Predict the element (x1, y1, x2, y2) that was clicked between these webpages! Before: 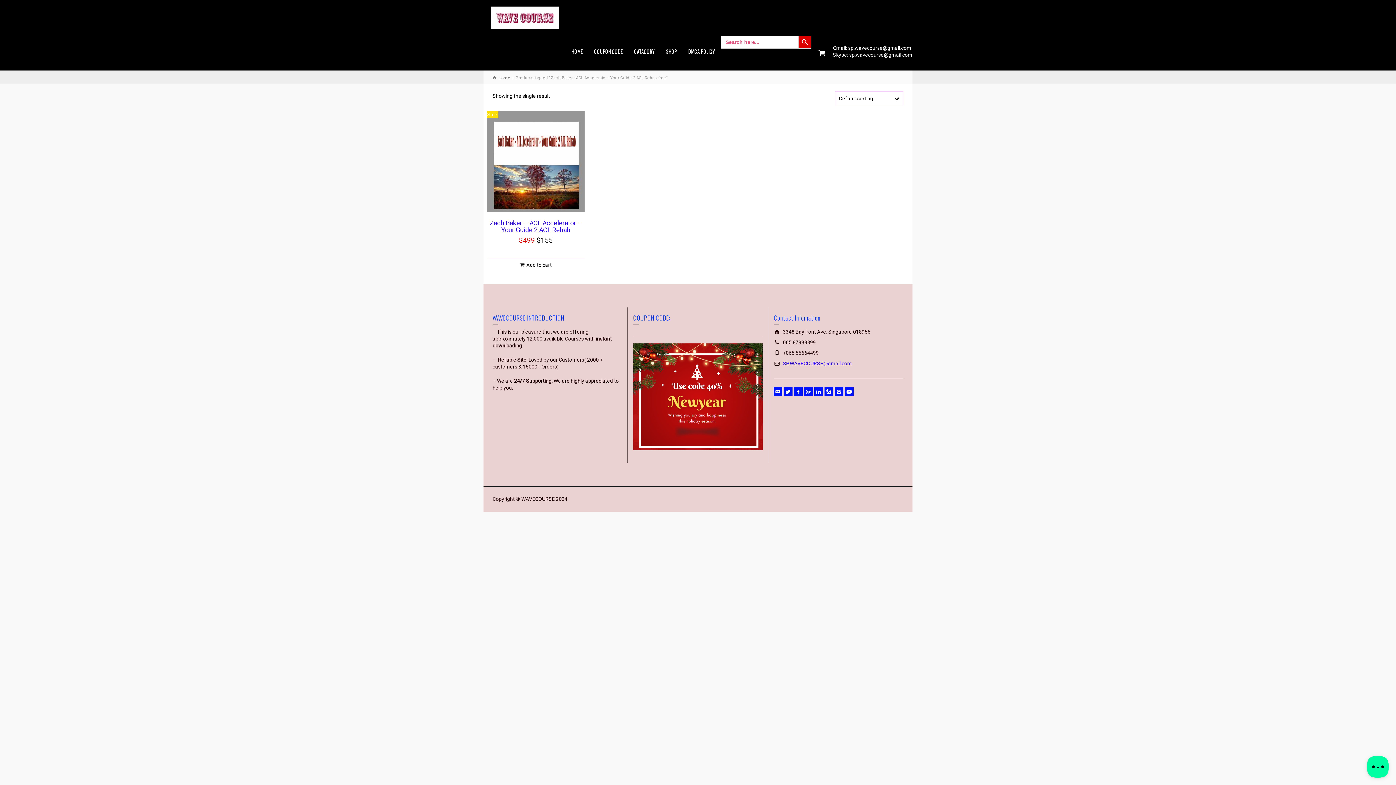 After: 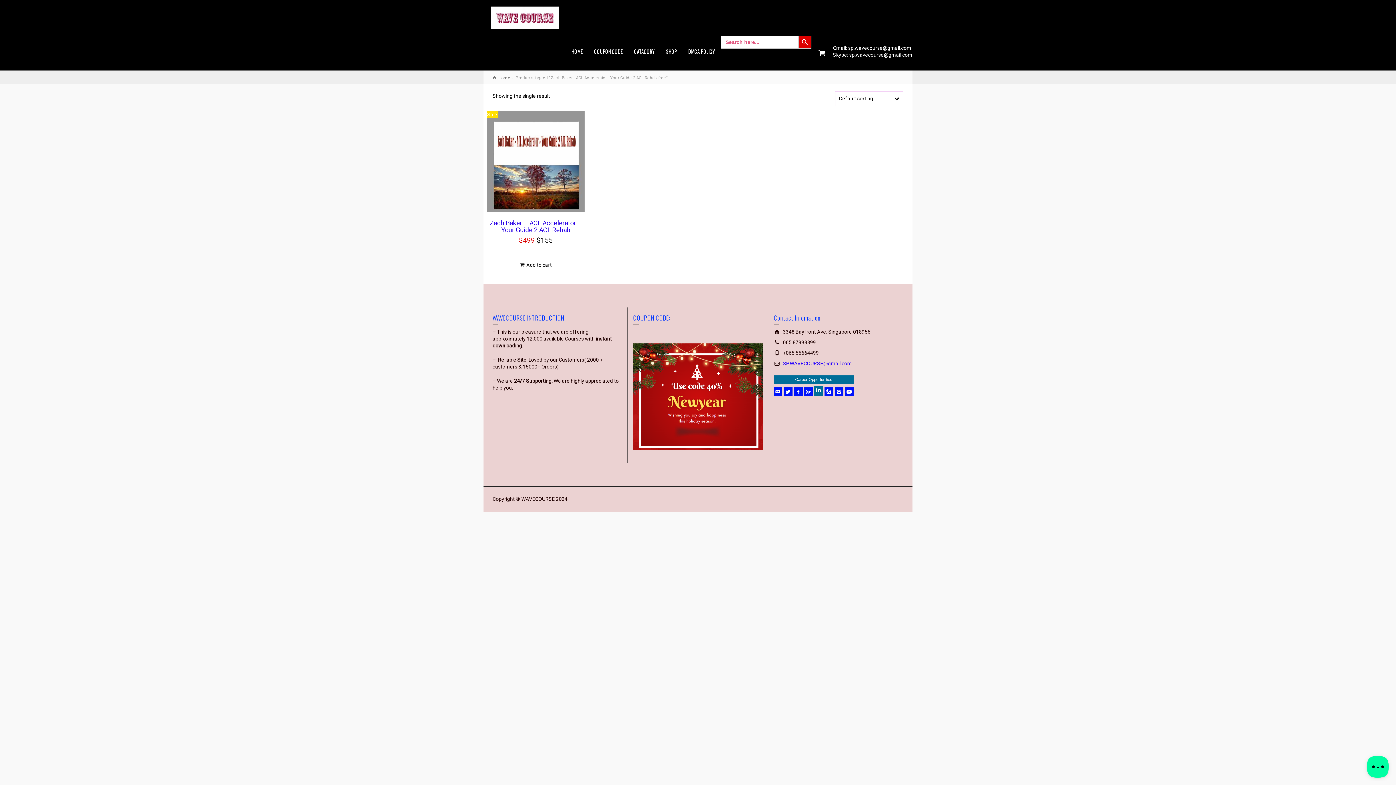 Action: bbox: (814, 387, 823, 396) label: Career Opportunities